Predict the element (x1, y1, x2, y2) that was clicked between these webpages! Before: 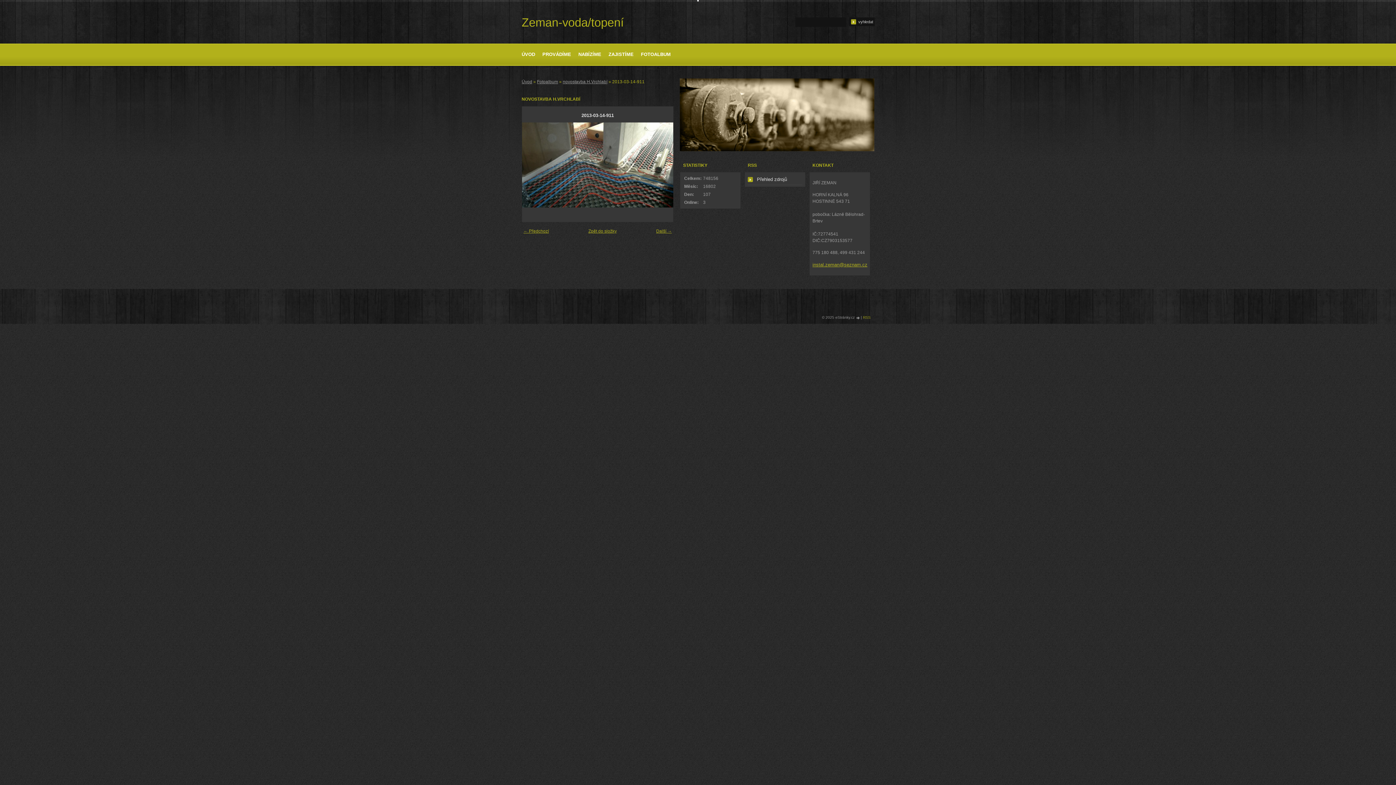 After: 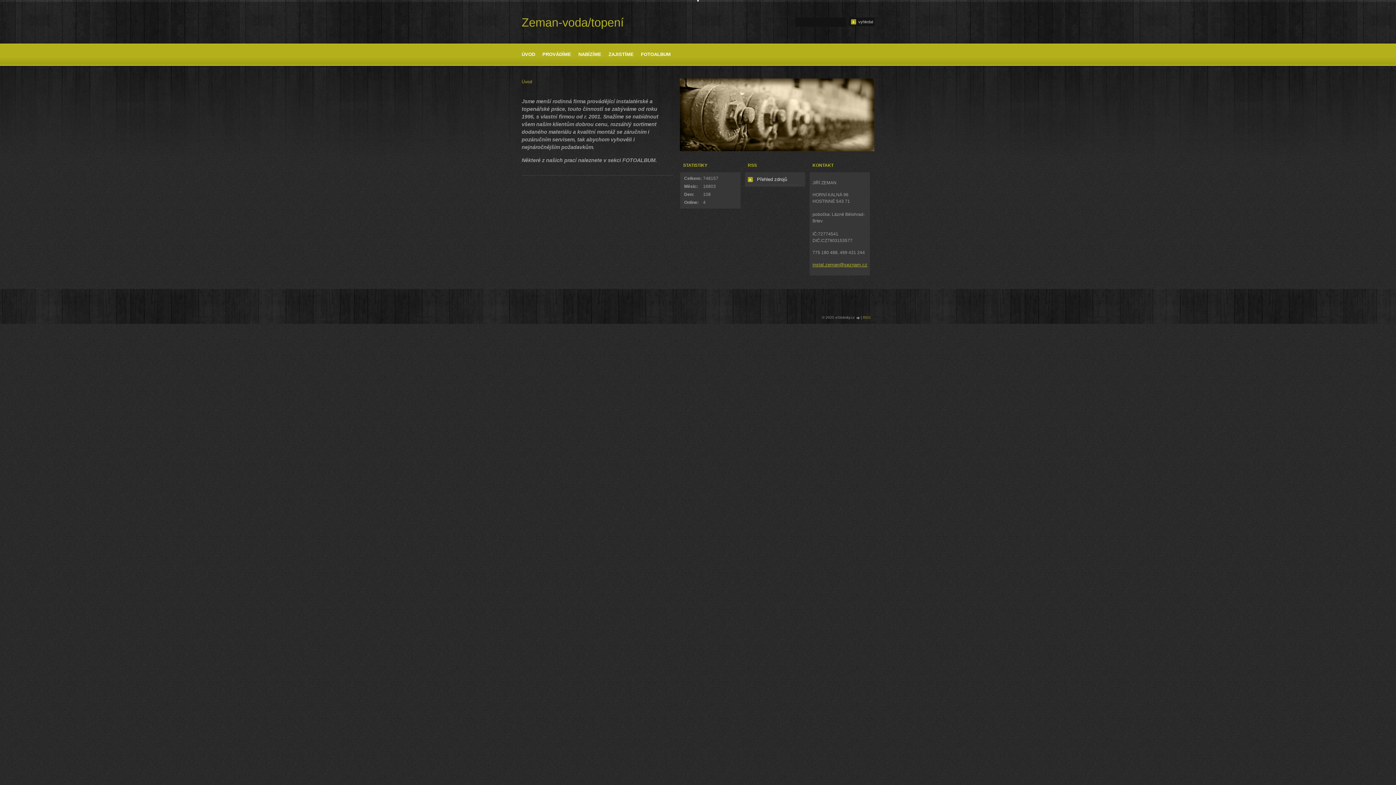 Action: bbox: (521, 79, 532, 84) label: Úvod